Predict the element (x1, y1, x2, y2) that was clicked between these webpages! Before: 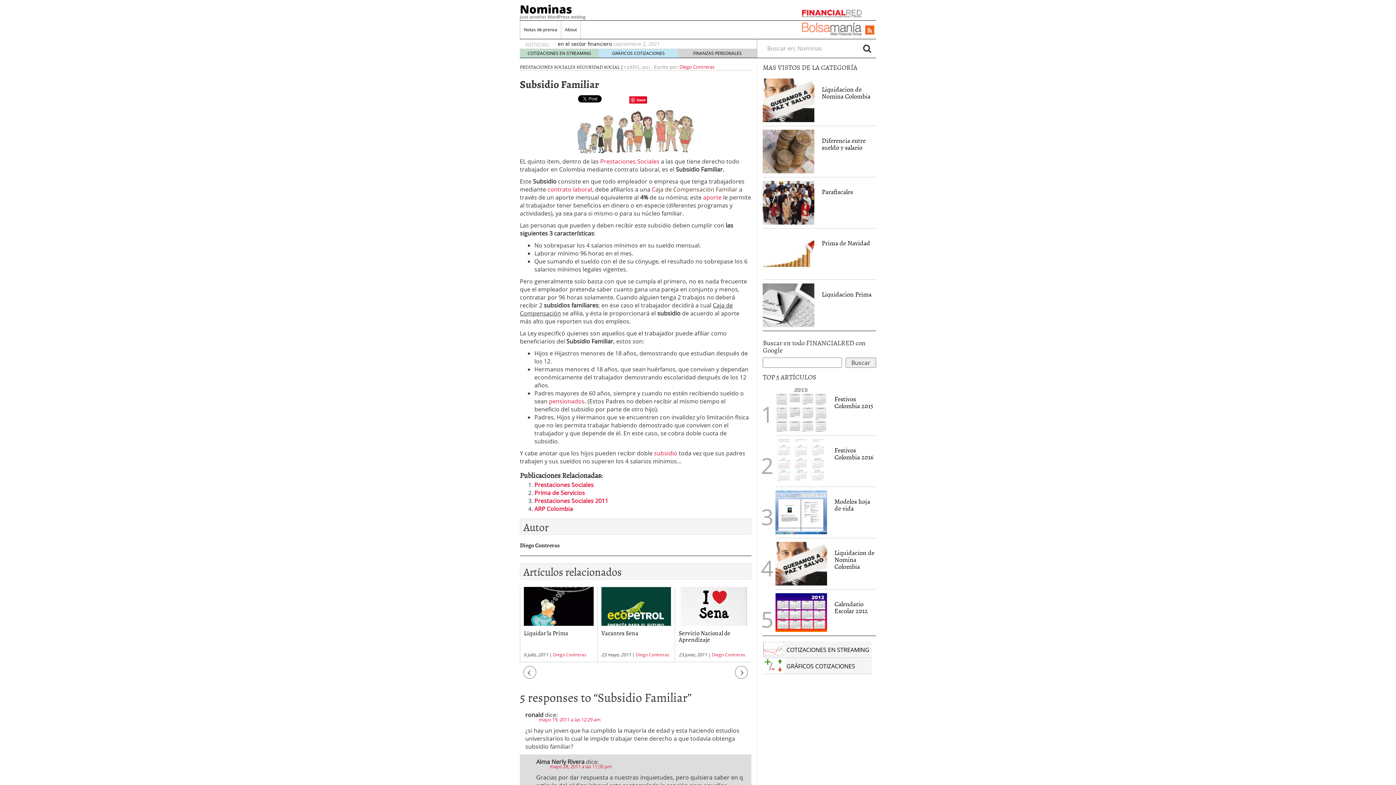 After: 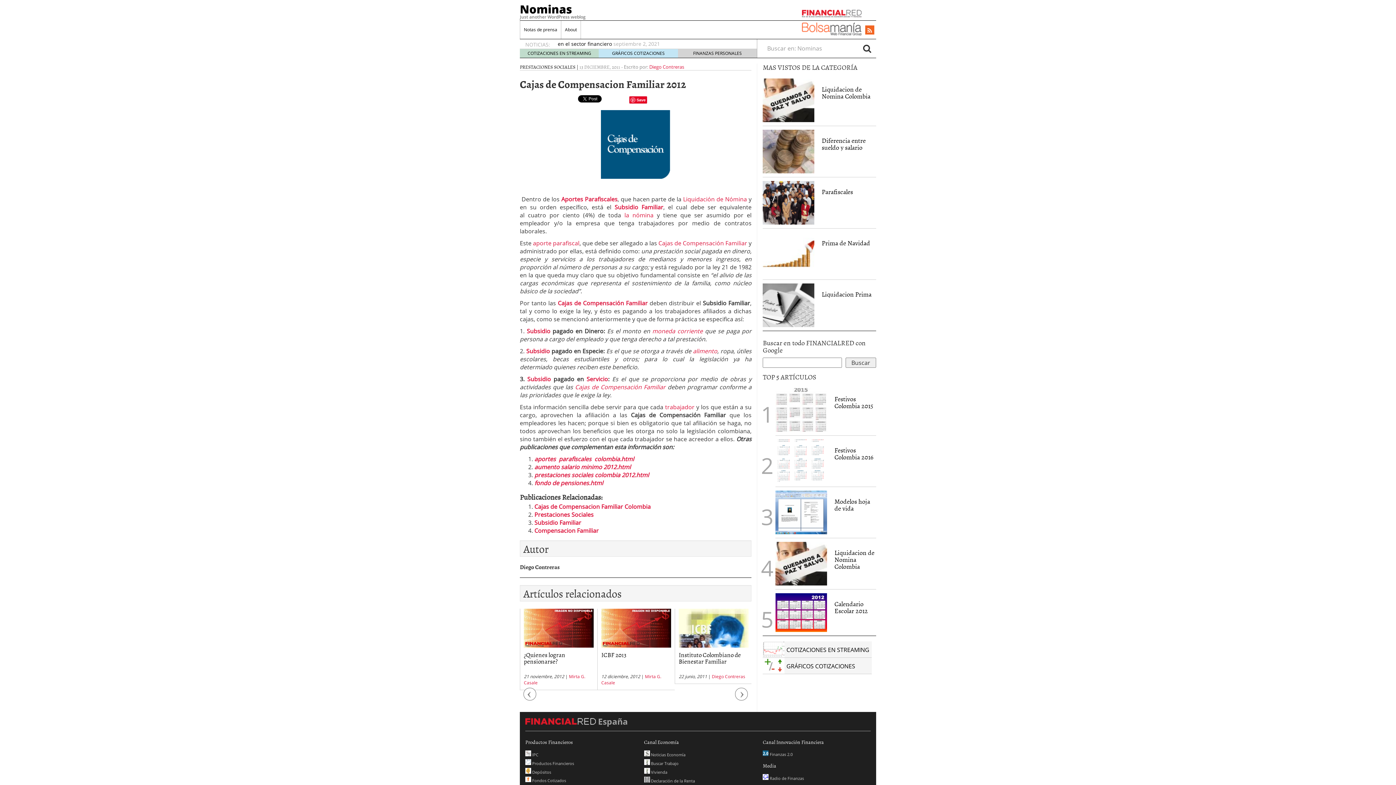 Action: label: Cajas de Compensacion Familiar 2012 bbox: (524, 628, 584, 644)